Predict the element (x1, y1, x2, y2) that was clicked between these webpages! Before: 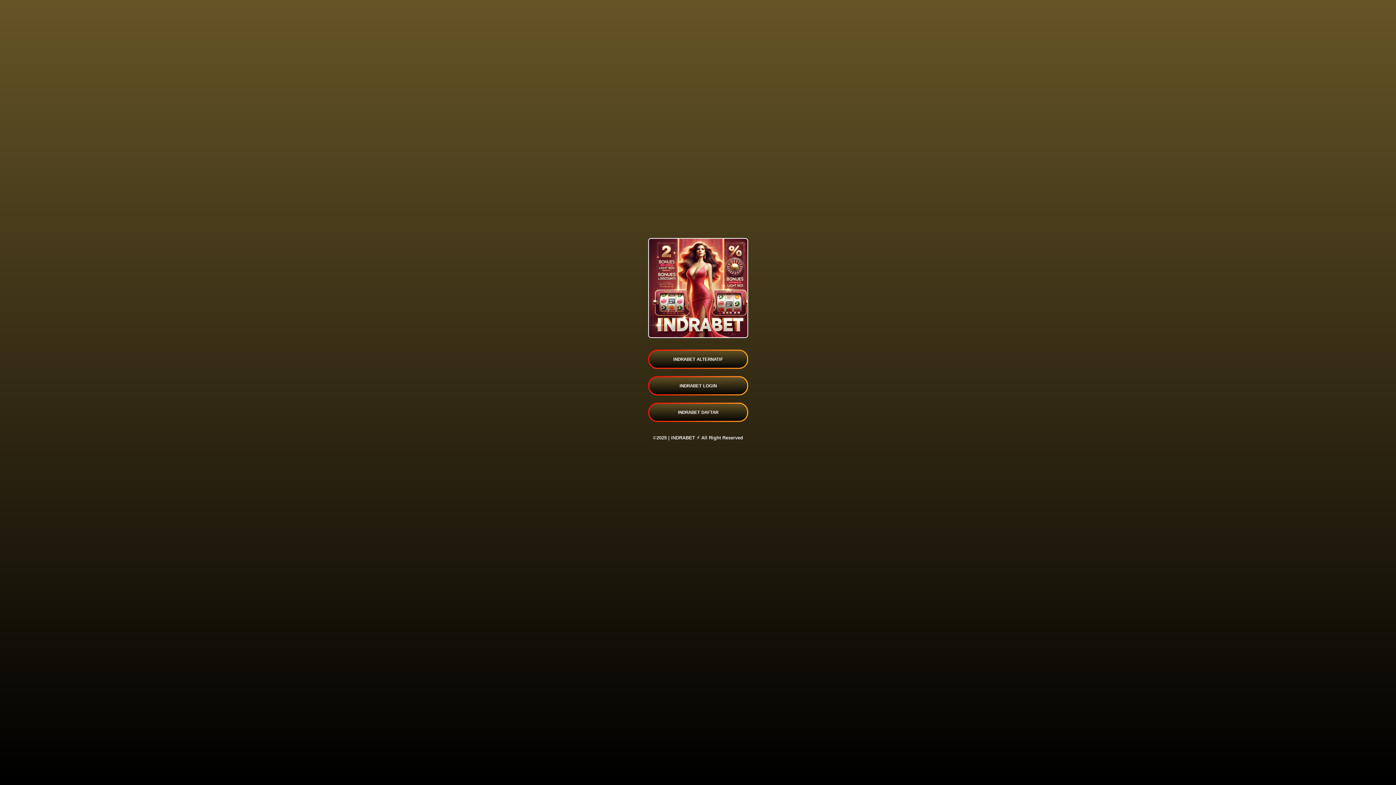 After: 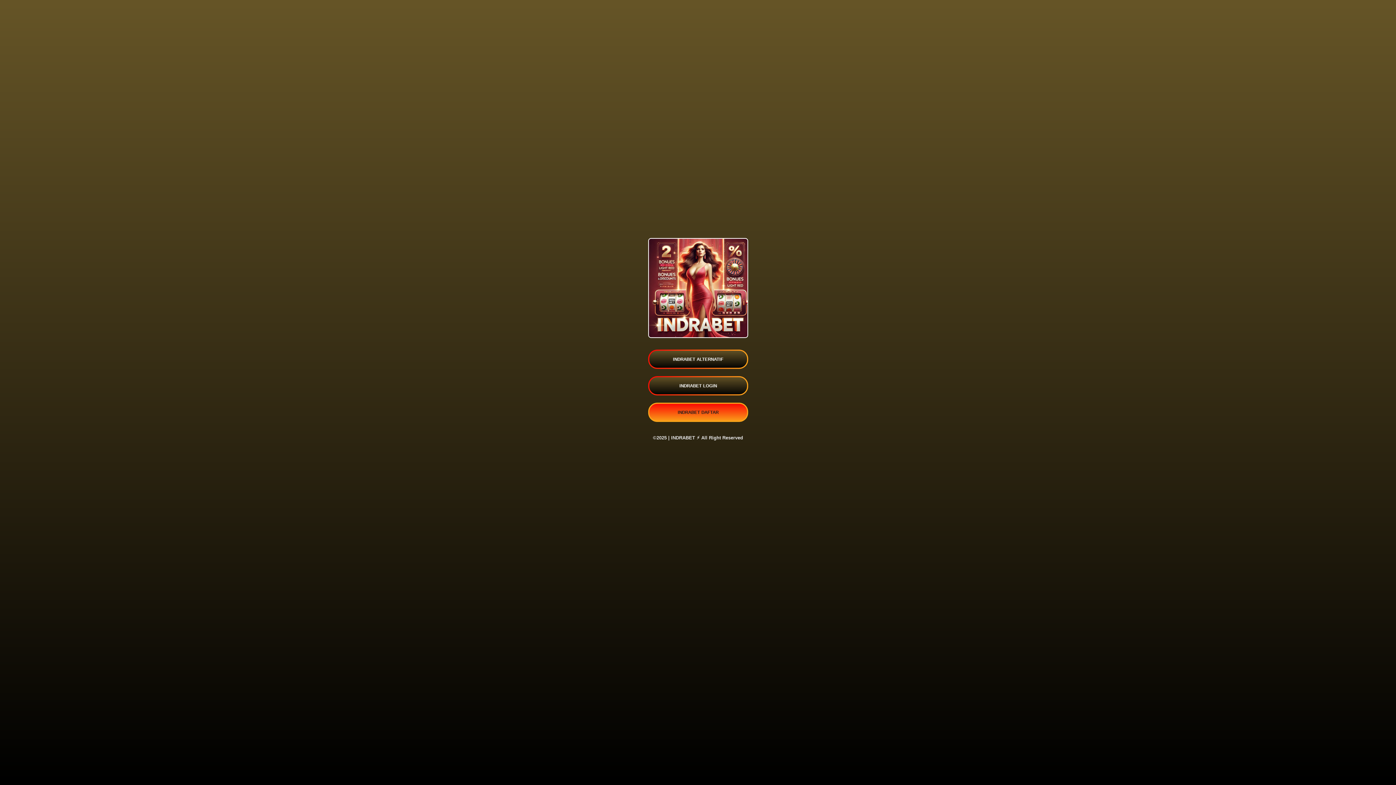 Action: bbox: (648, 402, 748, 422) label: INDRABET DAFTAR